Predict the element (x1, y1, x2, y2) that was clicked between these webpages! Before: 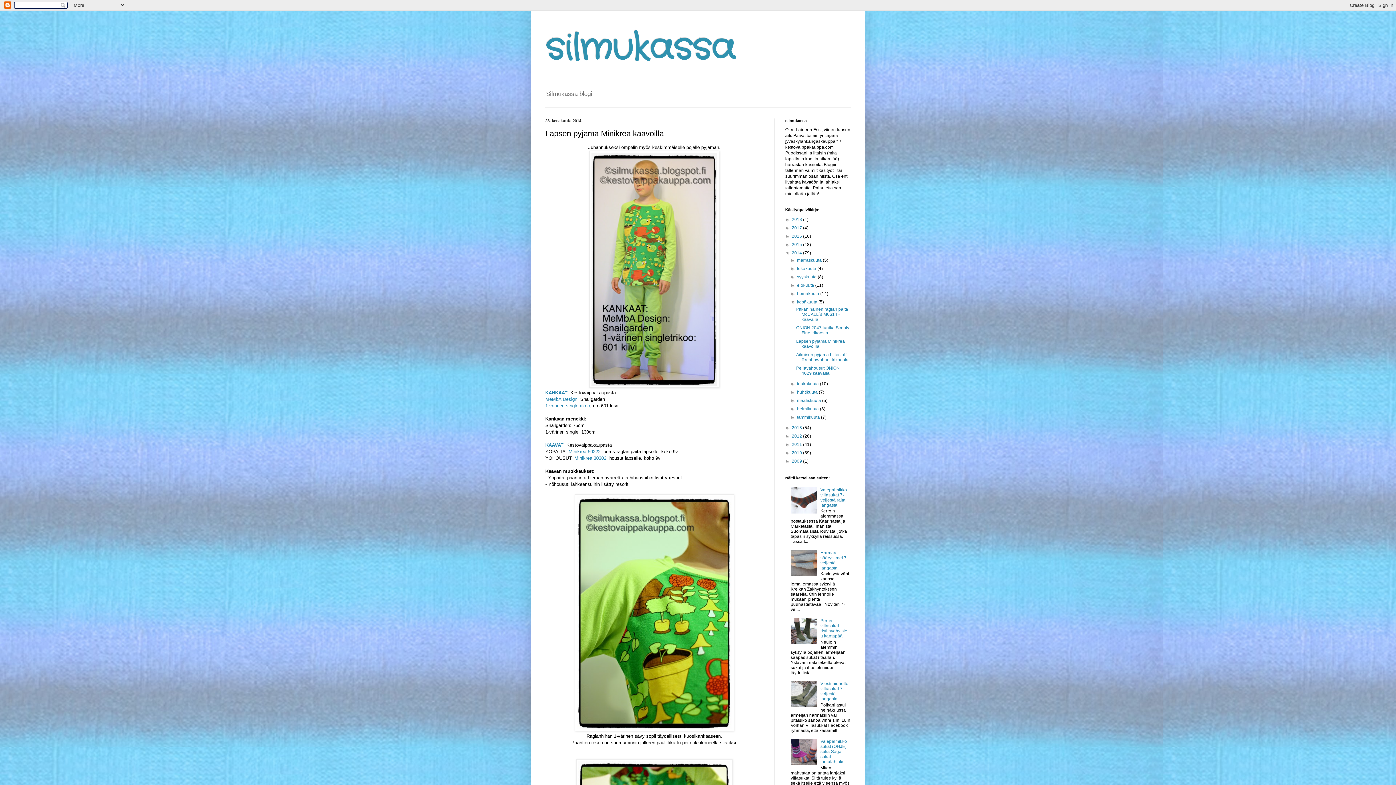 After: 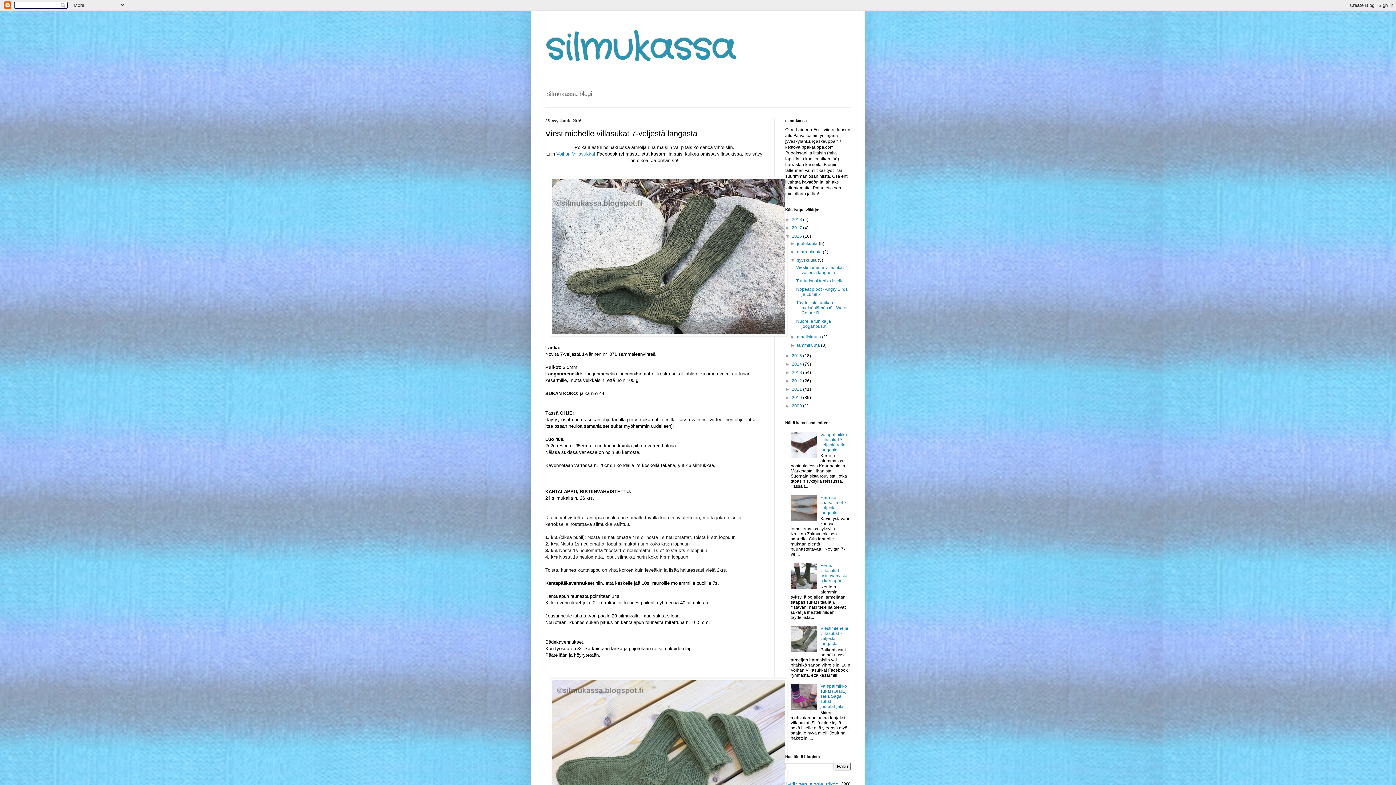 Action: bbox: (820, 681, 848, 701) label: Viestimiehelle villasukat 7-veljestä langasta